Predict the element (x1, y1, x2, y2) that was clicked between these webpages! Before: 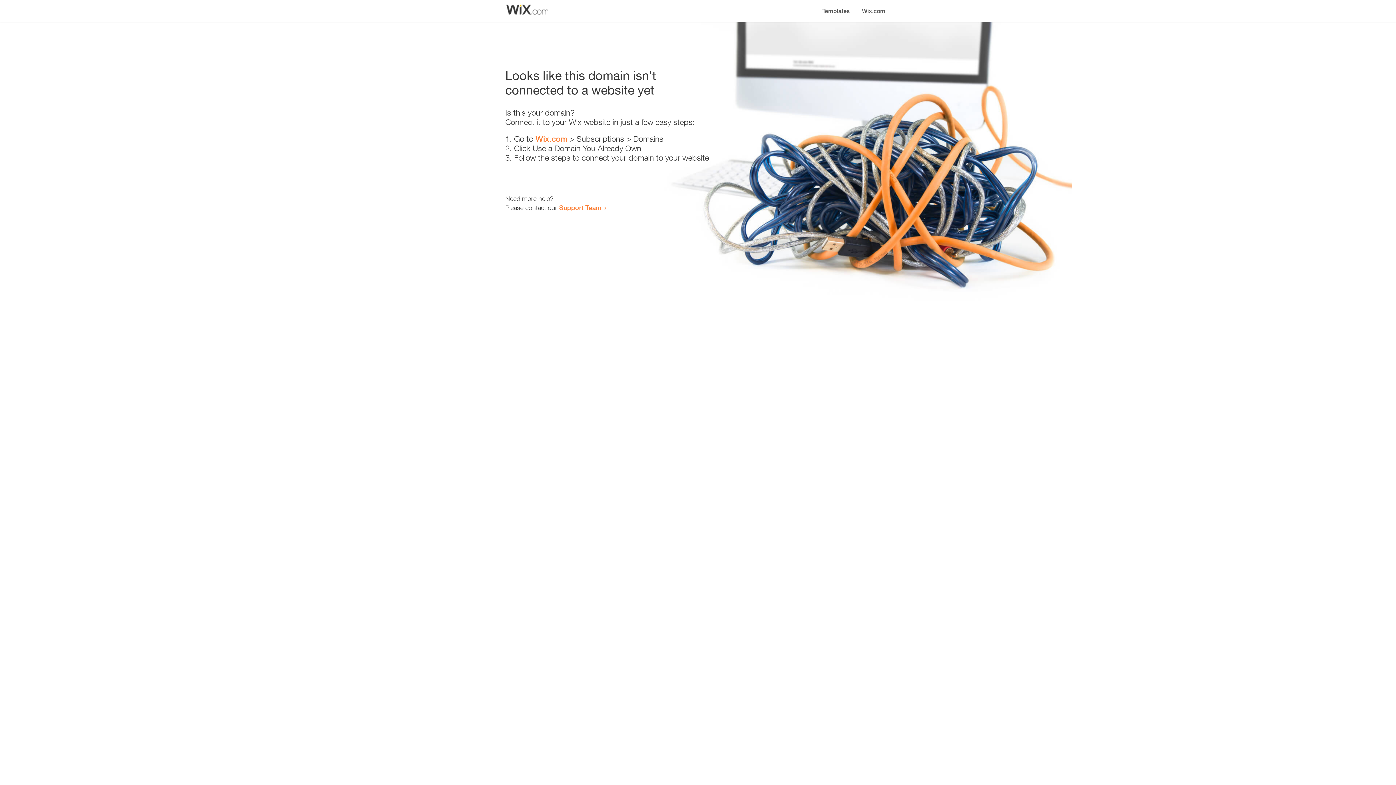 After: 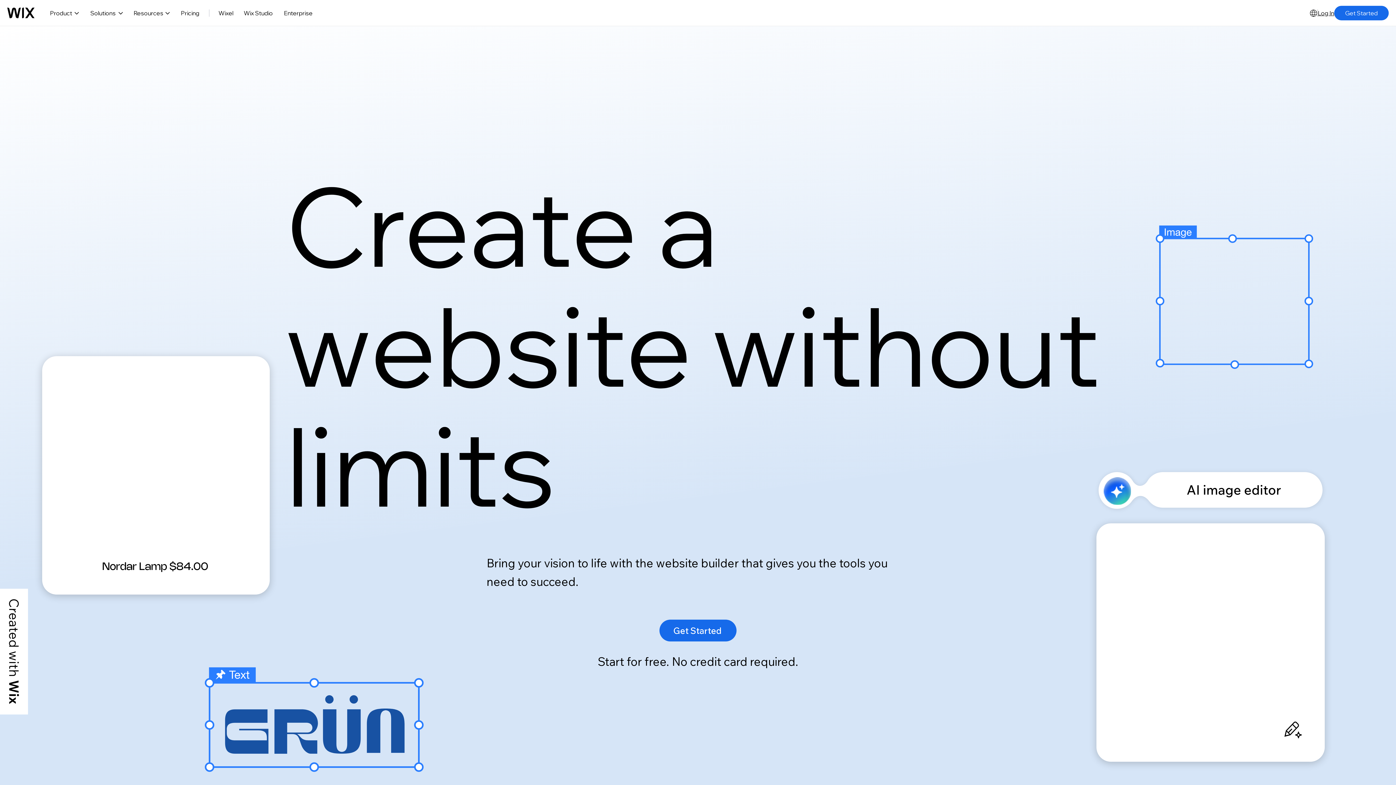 Action: label: Wix.com bbox: (535, 134, 567, 143)